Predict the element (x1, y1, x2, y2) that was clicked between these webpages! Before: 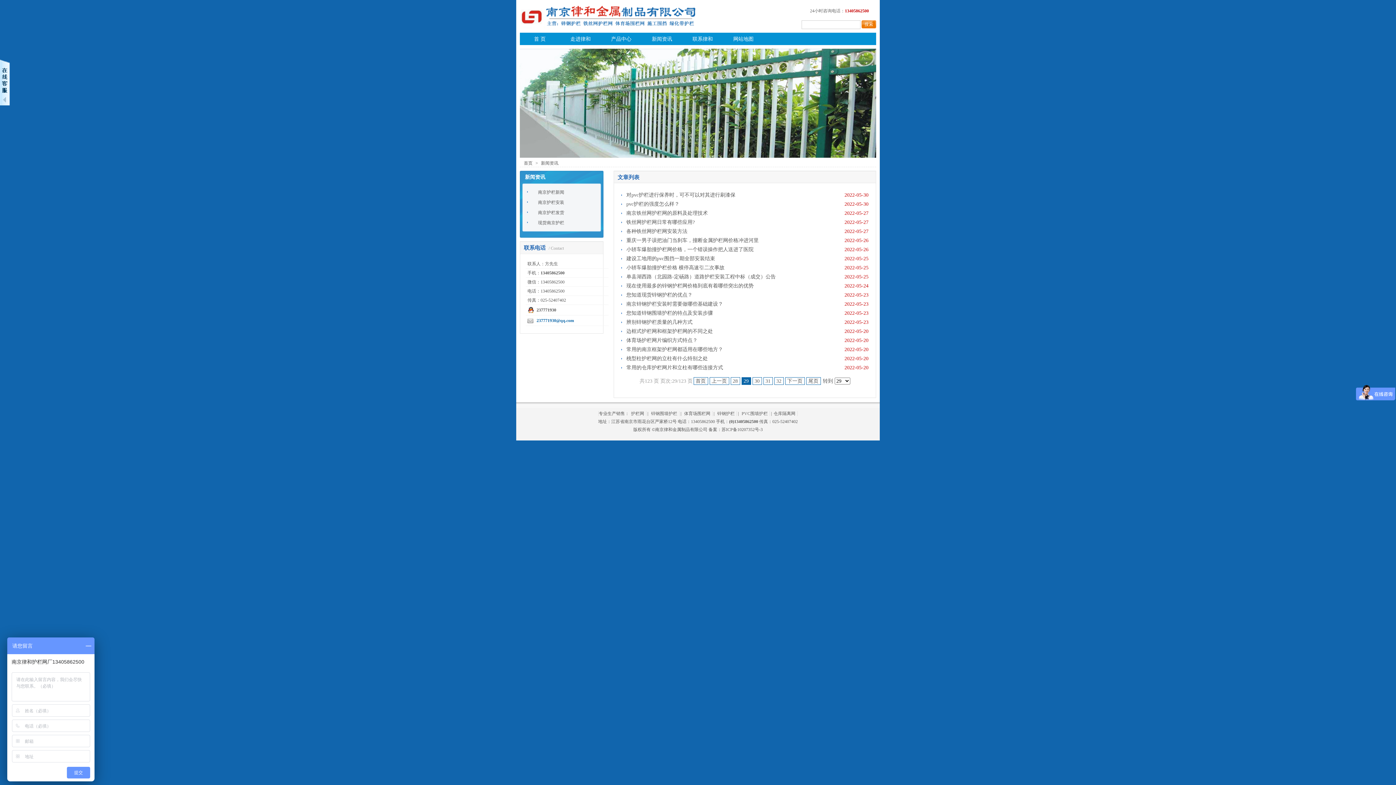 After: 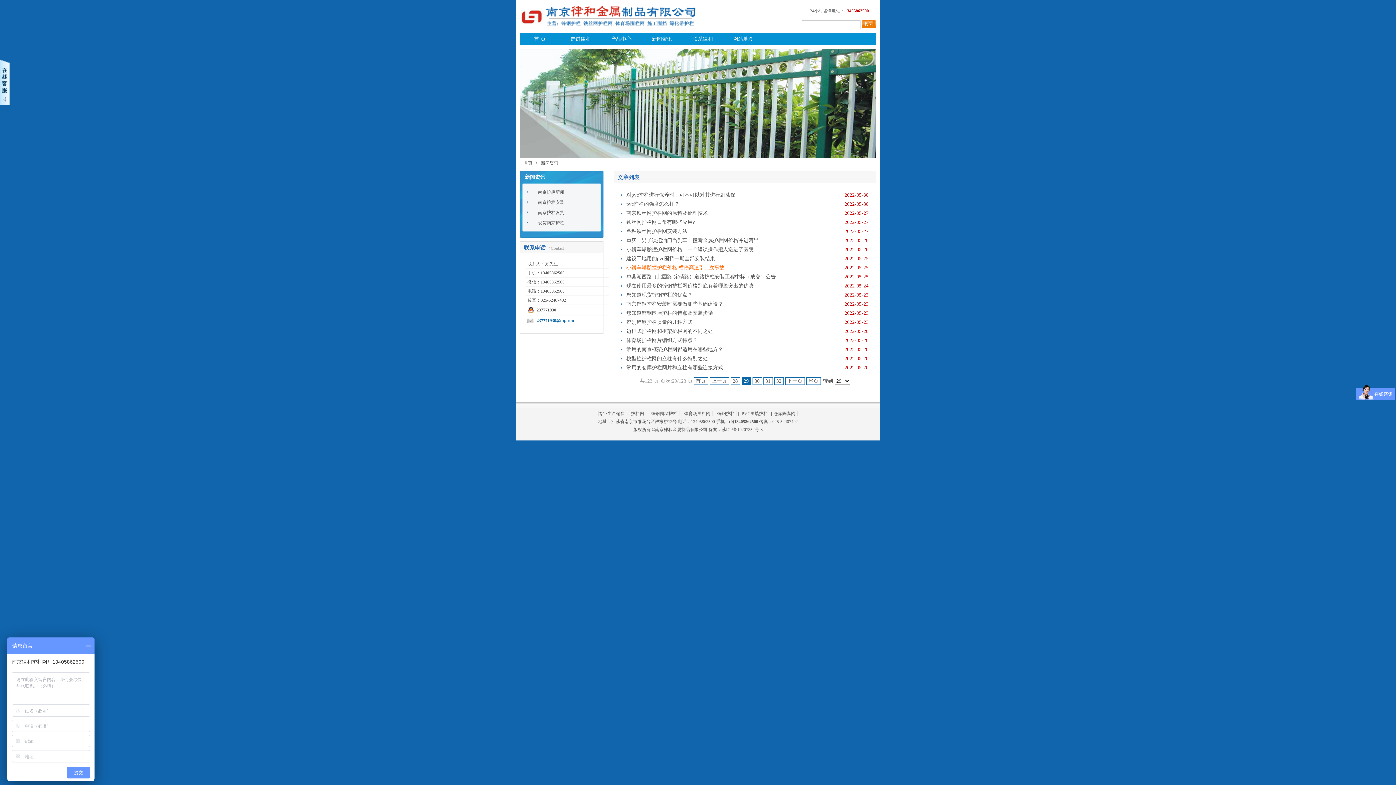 Action: label: 小轿车爆胎撞护栏价格 横停高速引二次事故 bbox: (626, 265, 724, 270)